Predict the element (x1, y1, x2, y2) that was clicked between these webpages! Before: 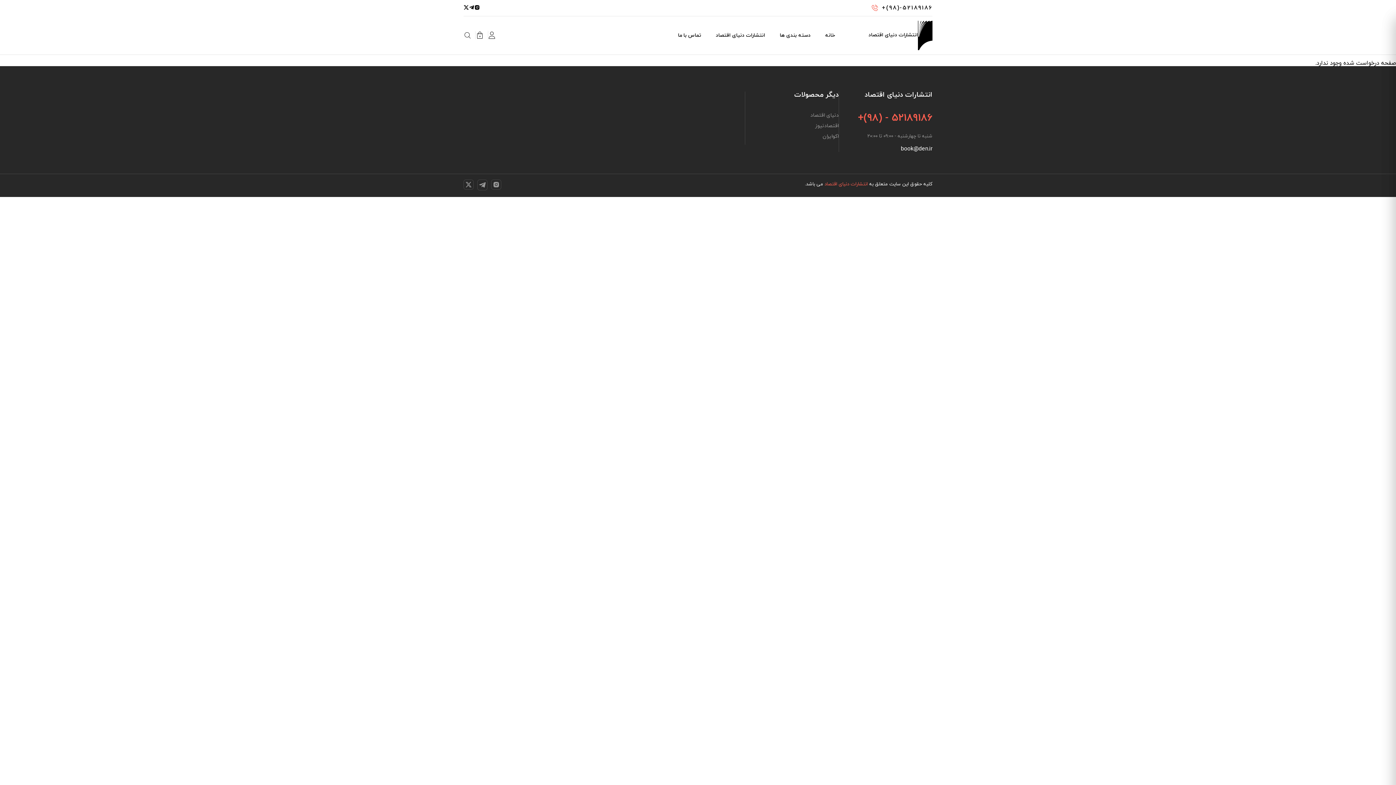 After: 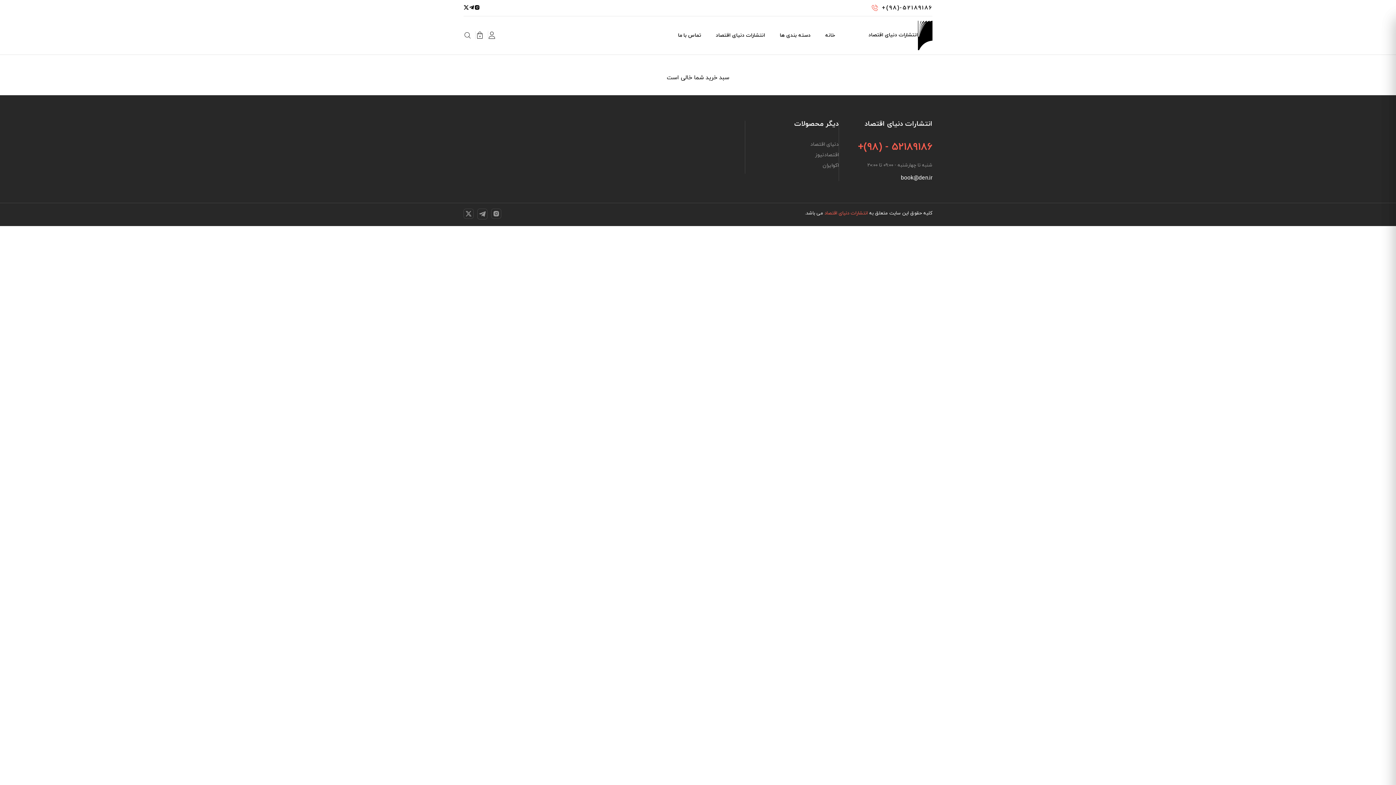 Action: bbox: (475, 31, 484, 39) label: 0